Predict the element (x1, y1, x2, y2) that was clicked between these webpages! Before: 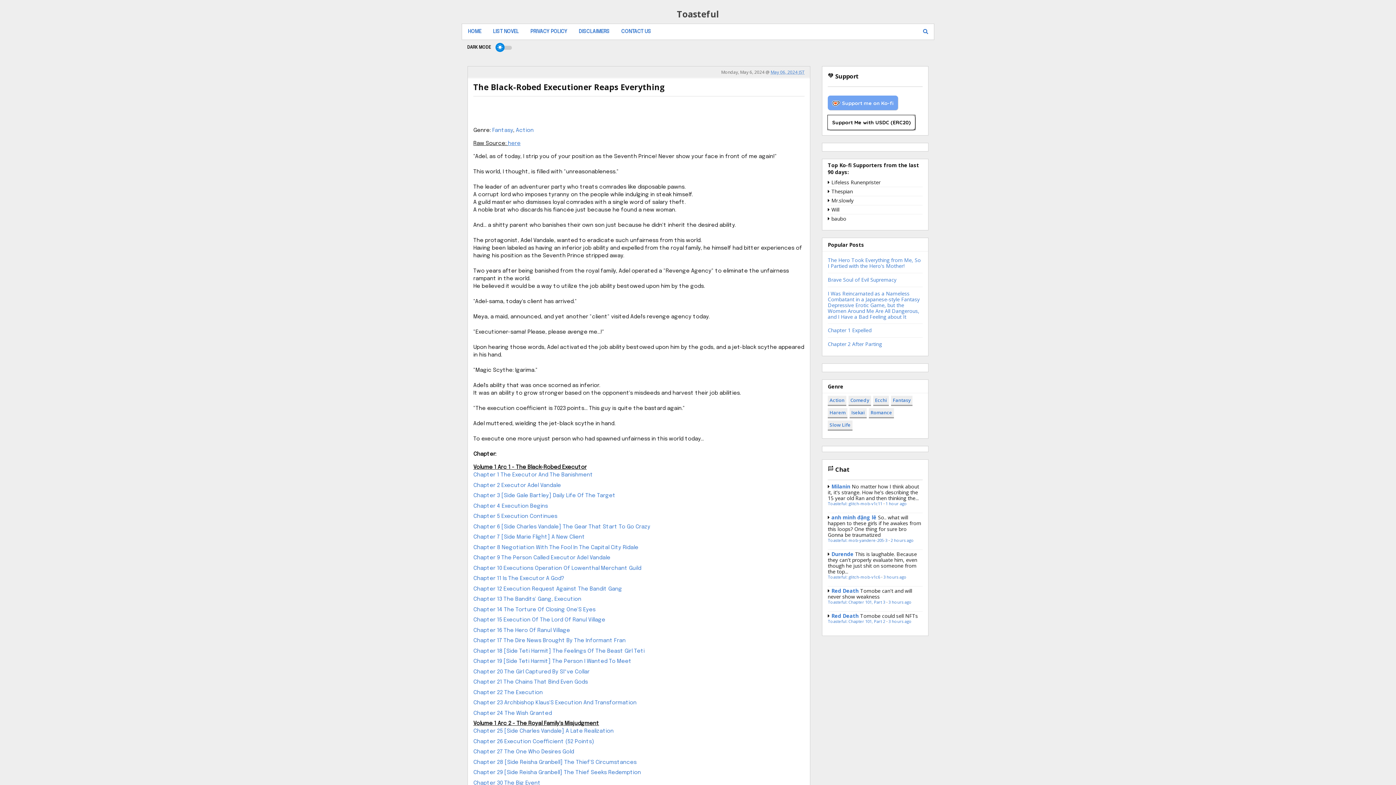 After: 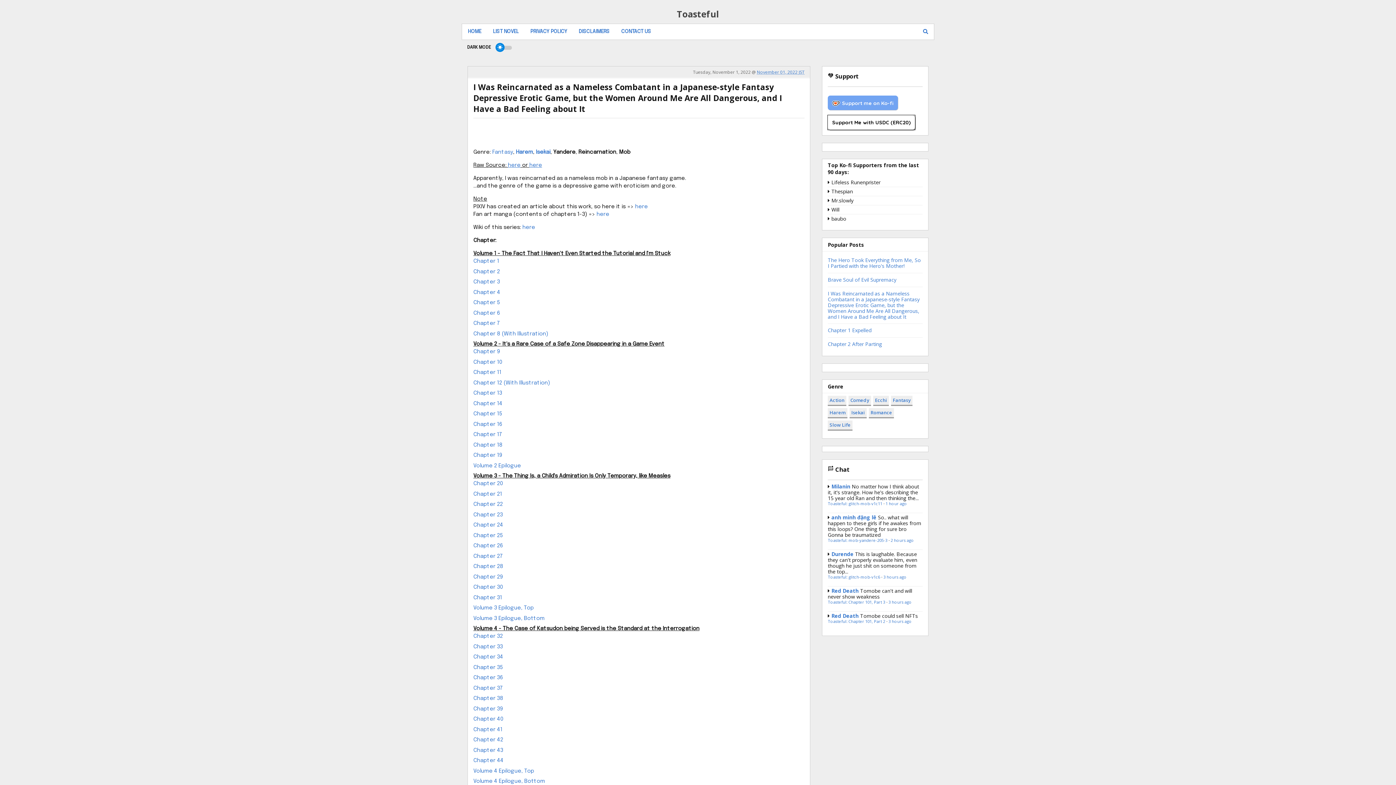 Action: bbox: (828, 290, 920, 320) label: I Was Reincarnated as a Nameless Combatant in a Japanese-style Fantasy Depressive Erotic Game, but the Women Around Me Are All Dangerous, and I Have a Bad Feeling about It